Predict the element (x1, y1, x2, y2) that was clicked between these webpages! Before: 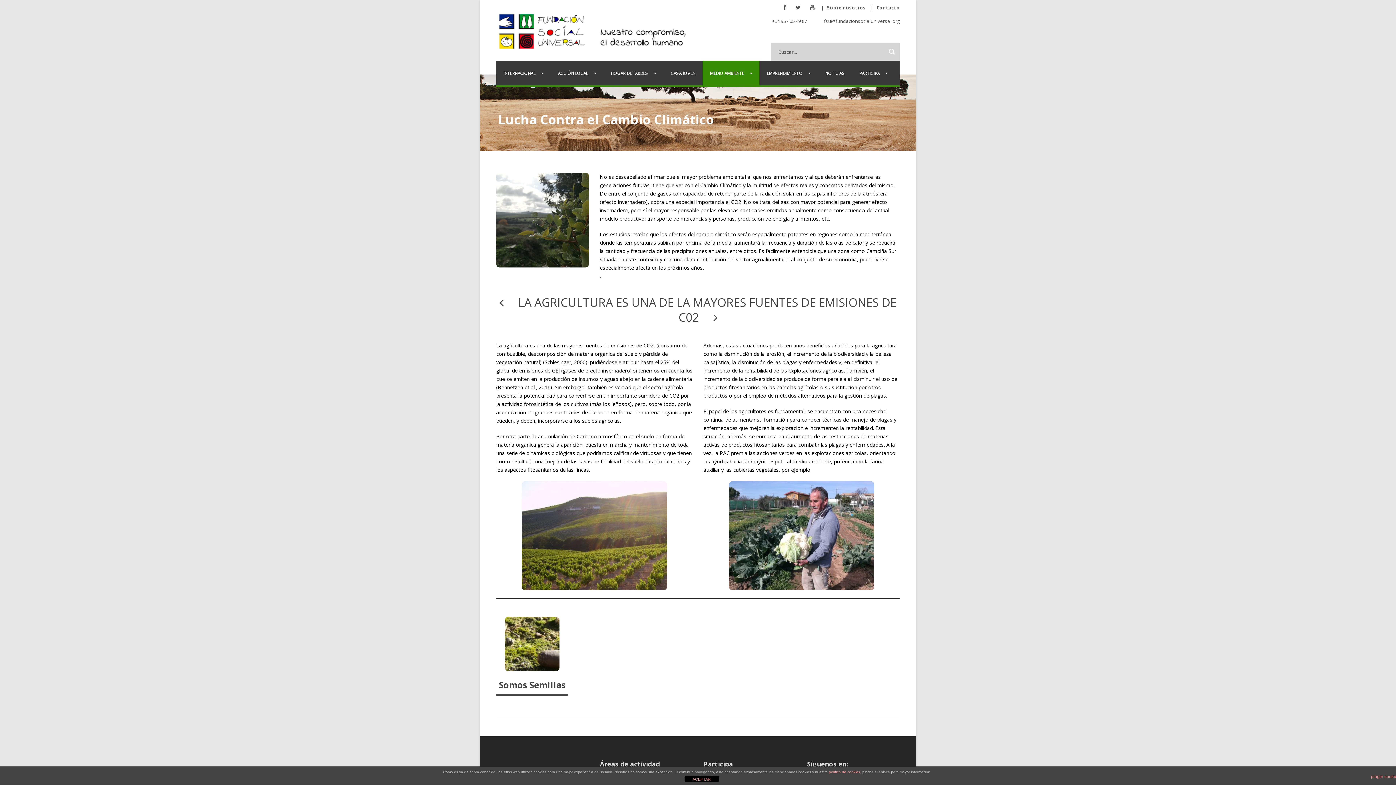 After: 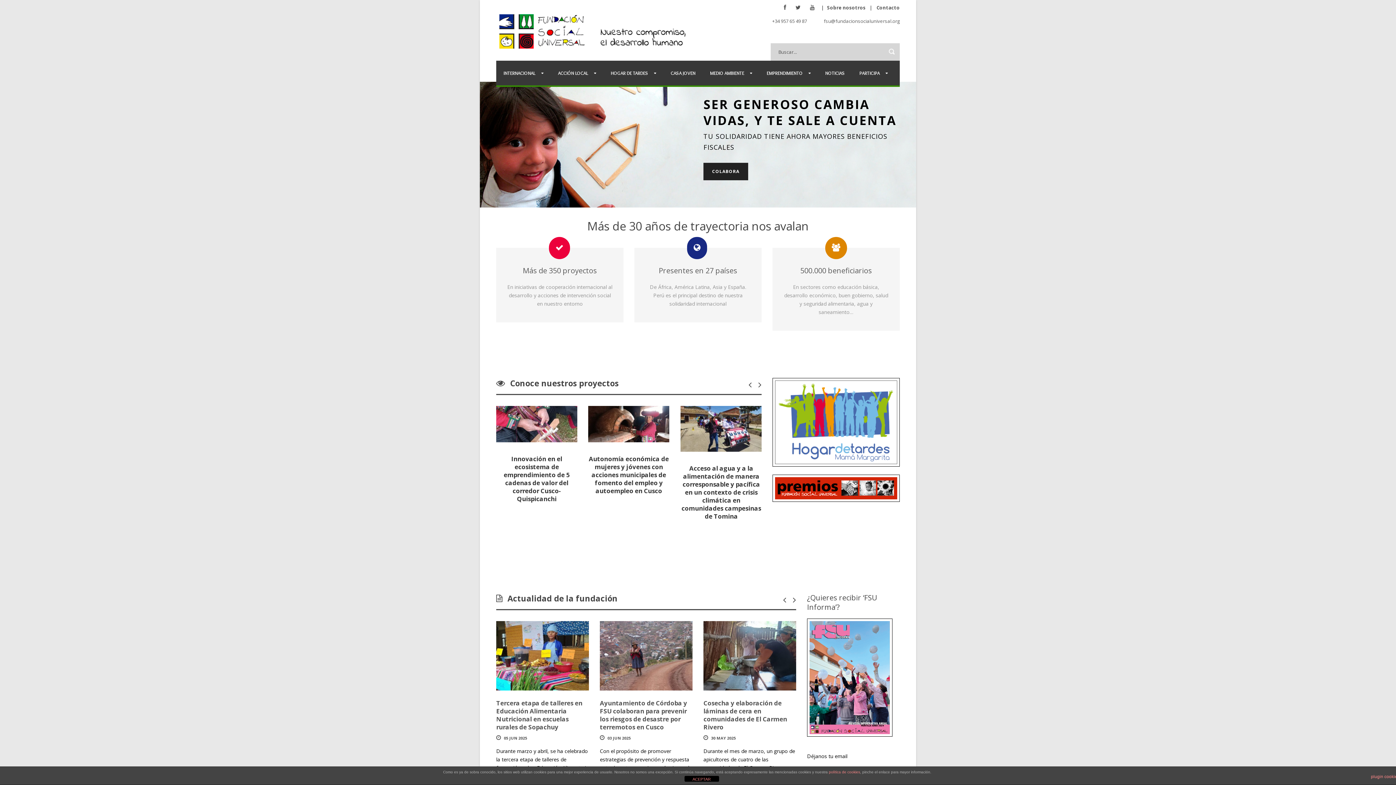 Action: bbox: (496, 27, 696, 34)